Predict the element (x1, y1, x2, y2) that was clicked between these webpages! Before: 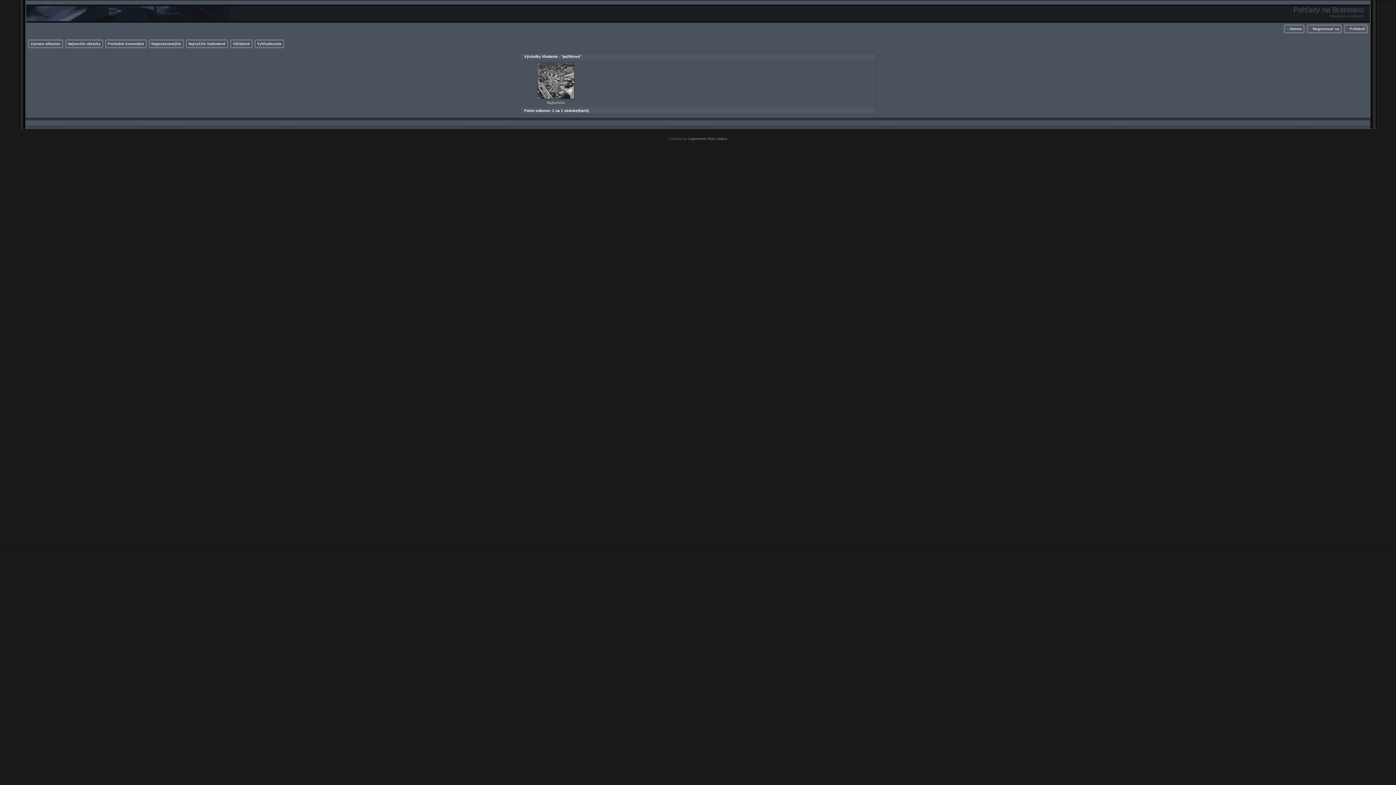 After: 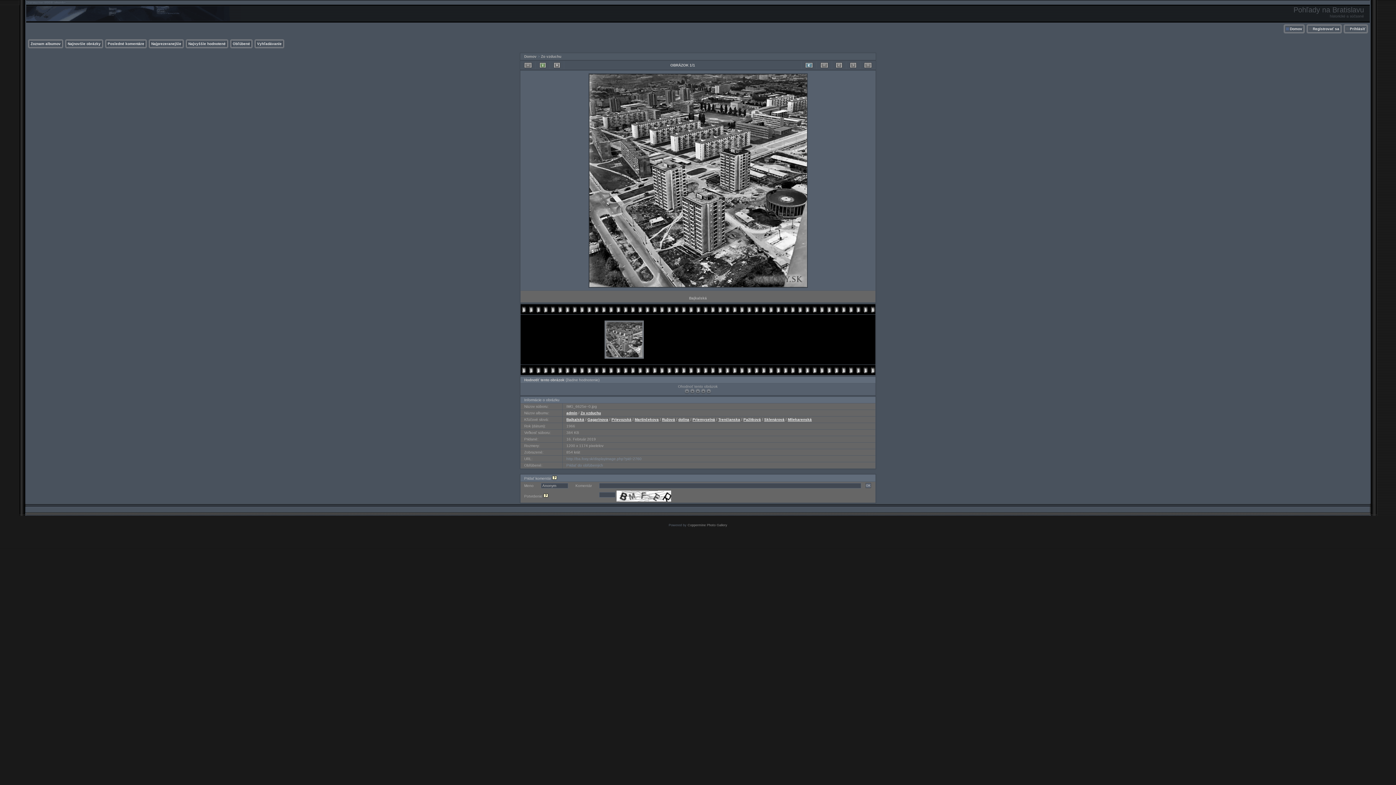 Action: label: 
 bbox: (536, 96, 575, 100)